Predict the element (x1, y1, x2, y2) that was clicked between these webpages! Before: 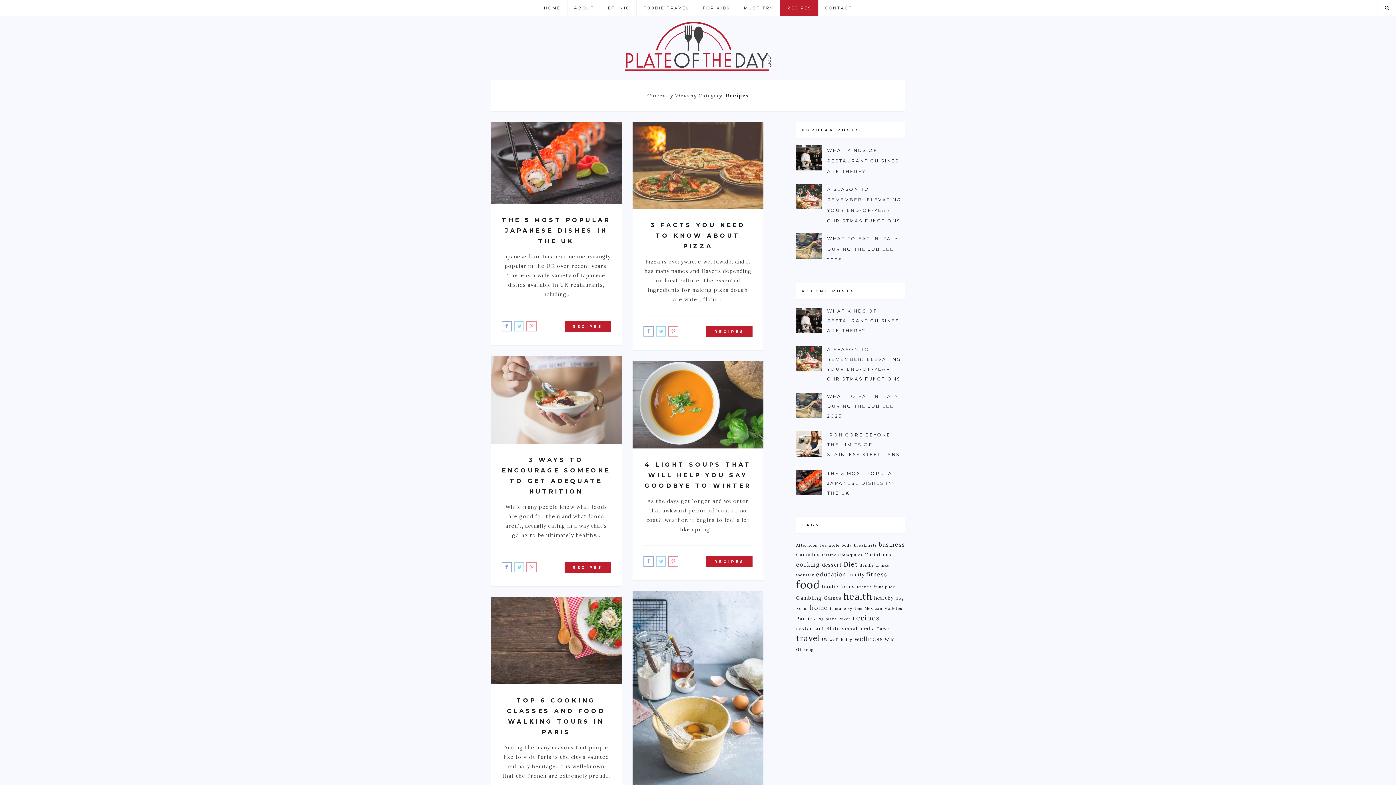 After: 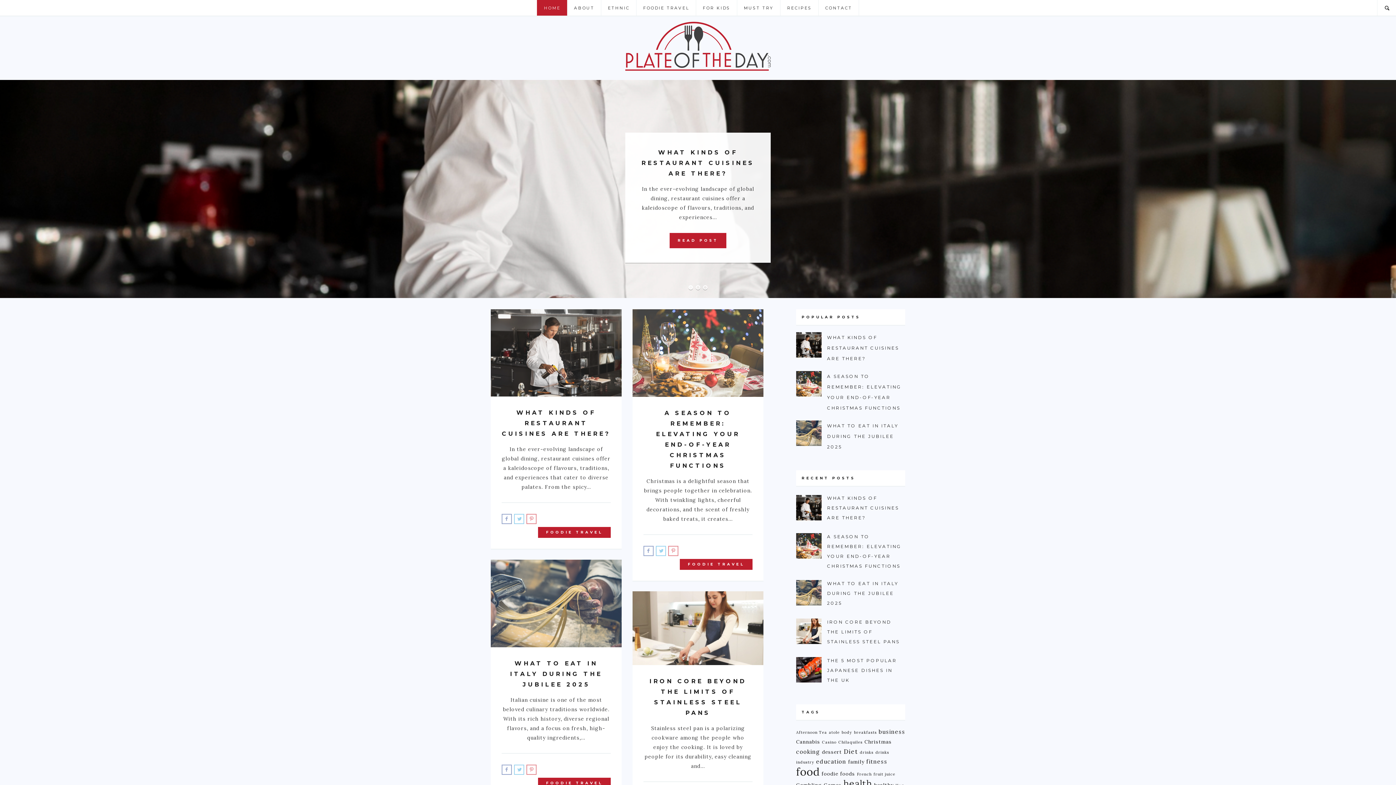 Action: bbox: (625, 42, 770, 49)